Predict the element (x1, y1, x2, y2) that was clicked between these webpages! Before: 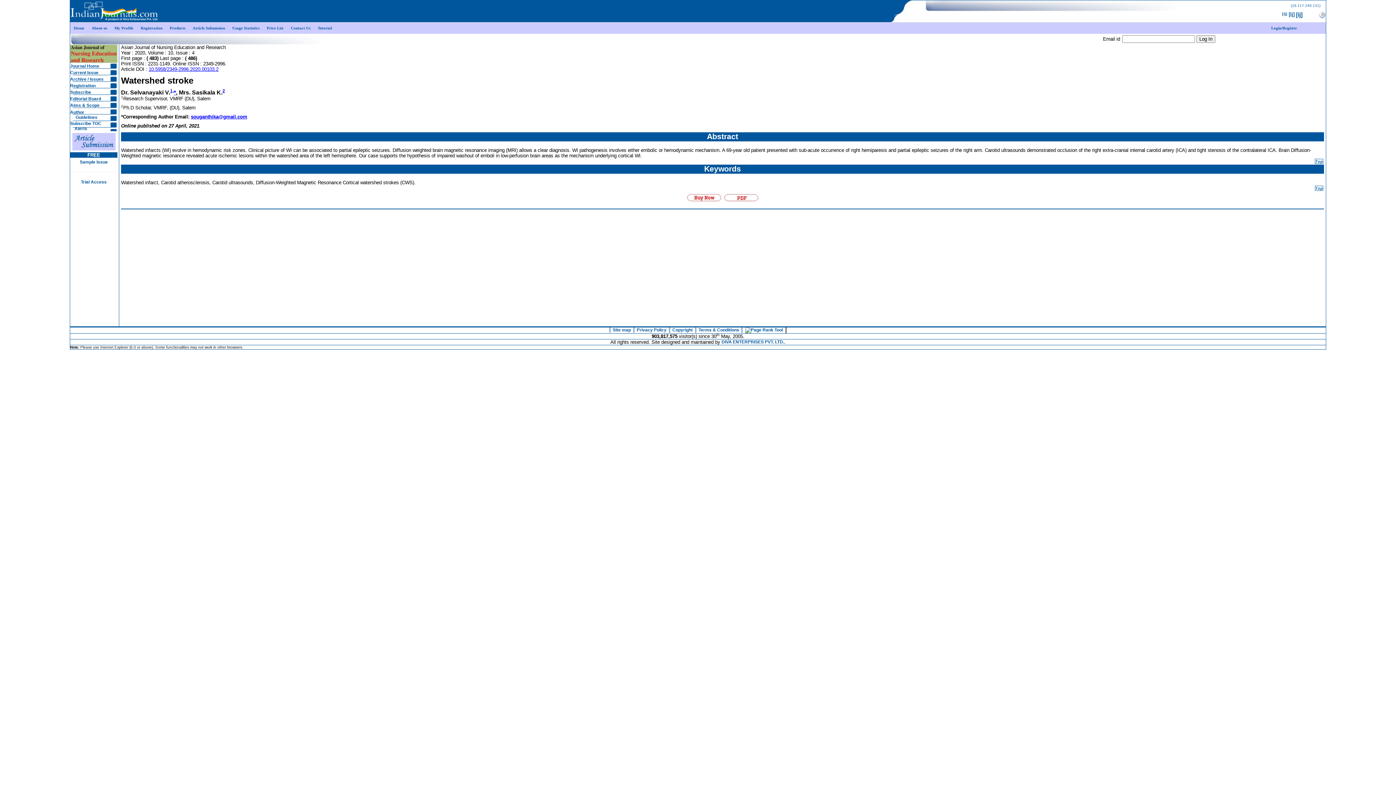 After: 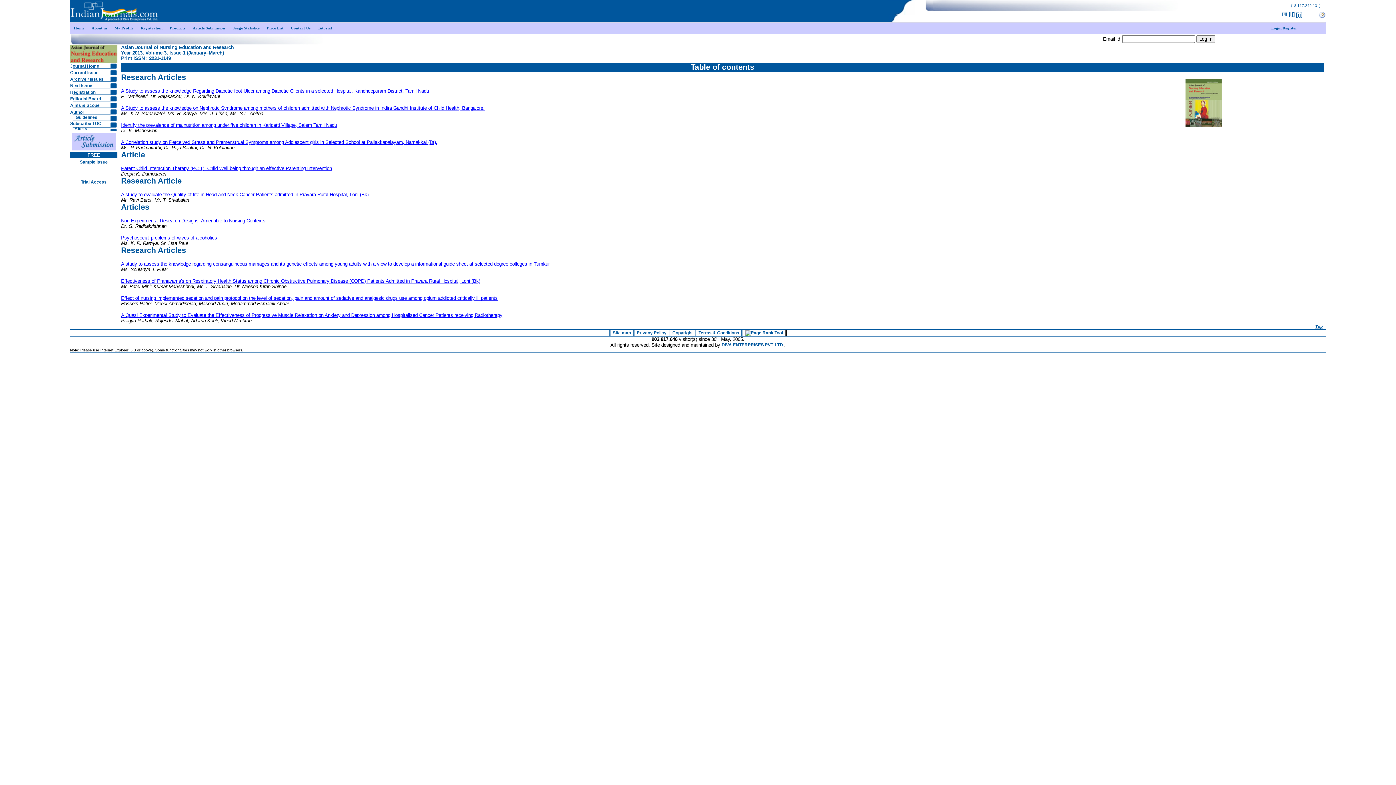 Action: label: Sample Issue bbox: (79, 159, 107, 164)